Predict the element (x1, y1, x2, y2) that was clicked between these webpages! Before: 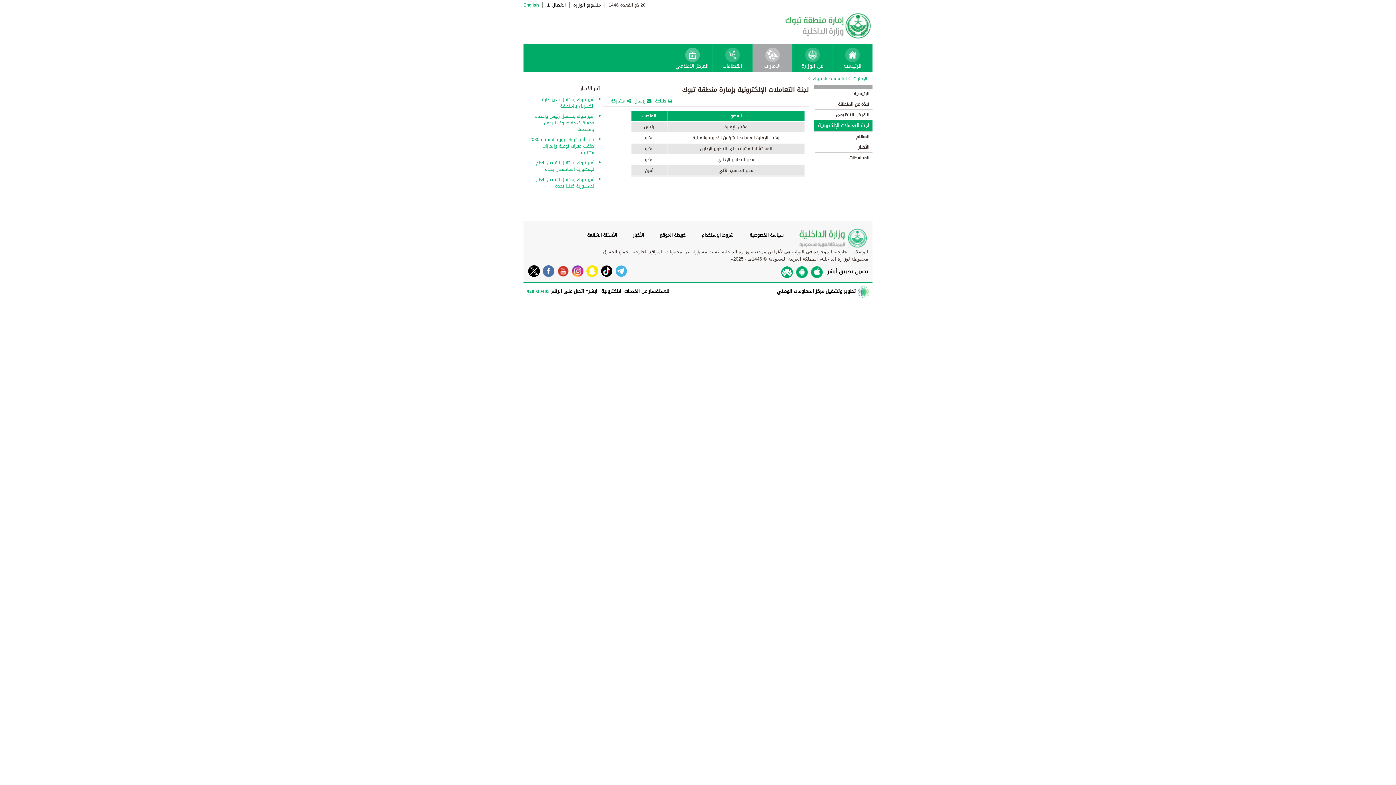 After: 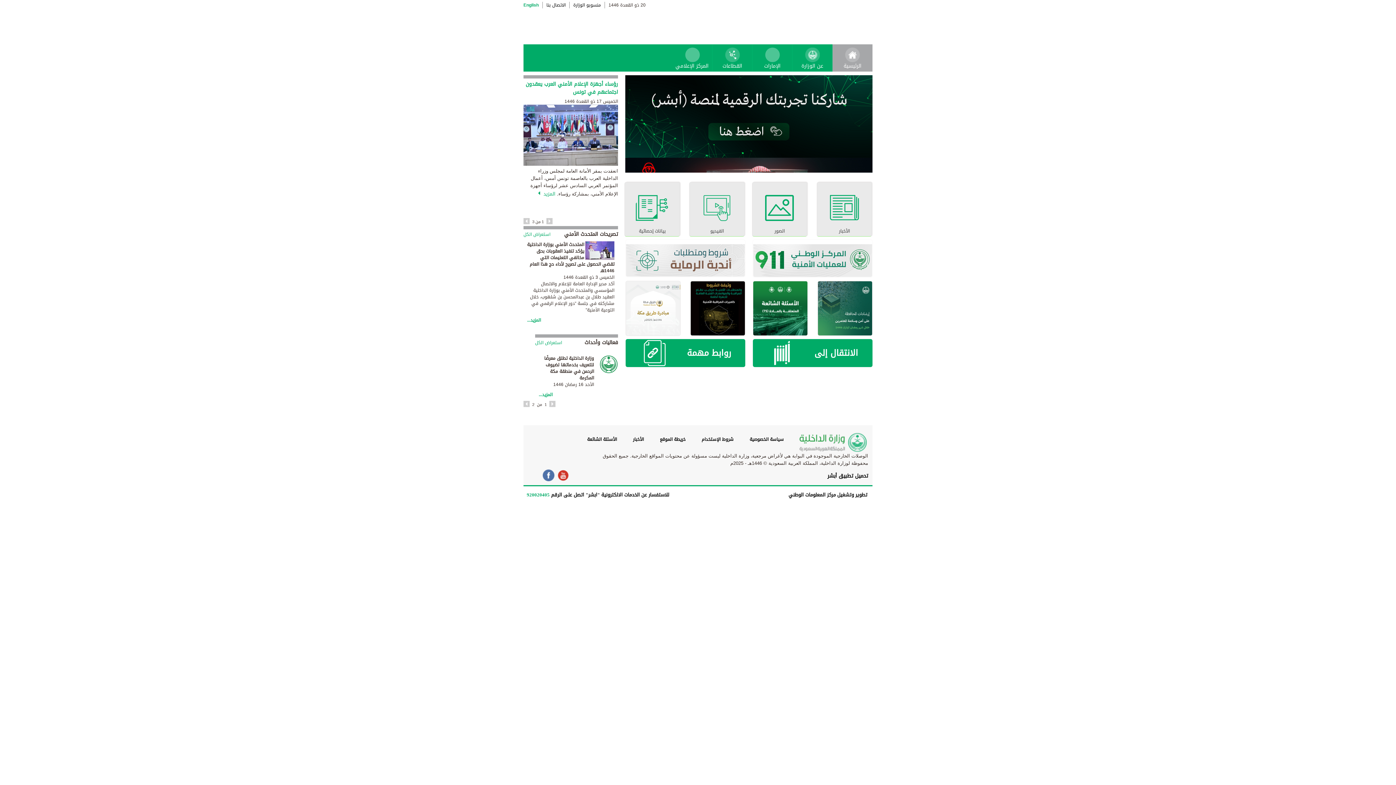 Action: bbox: (834, 44, 870, 71) label: الرئيسية